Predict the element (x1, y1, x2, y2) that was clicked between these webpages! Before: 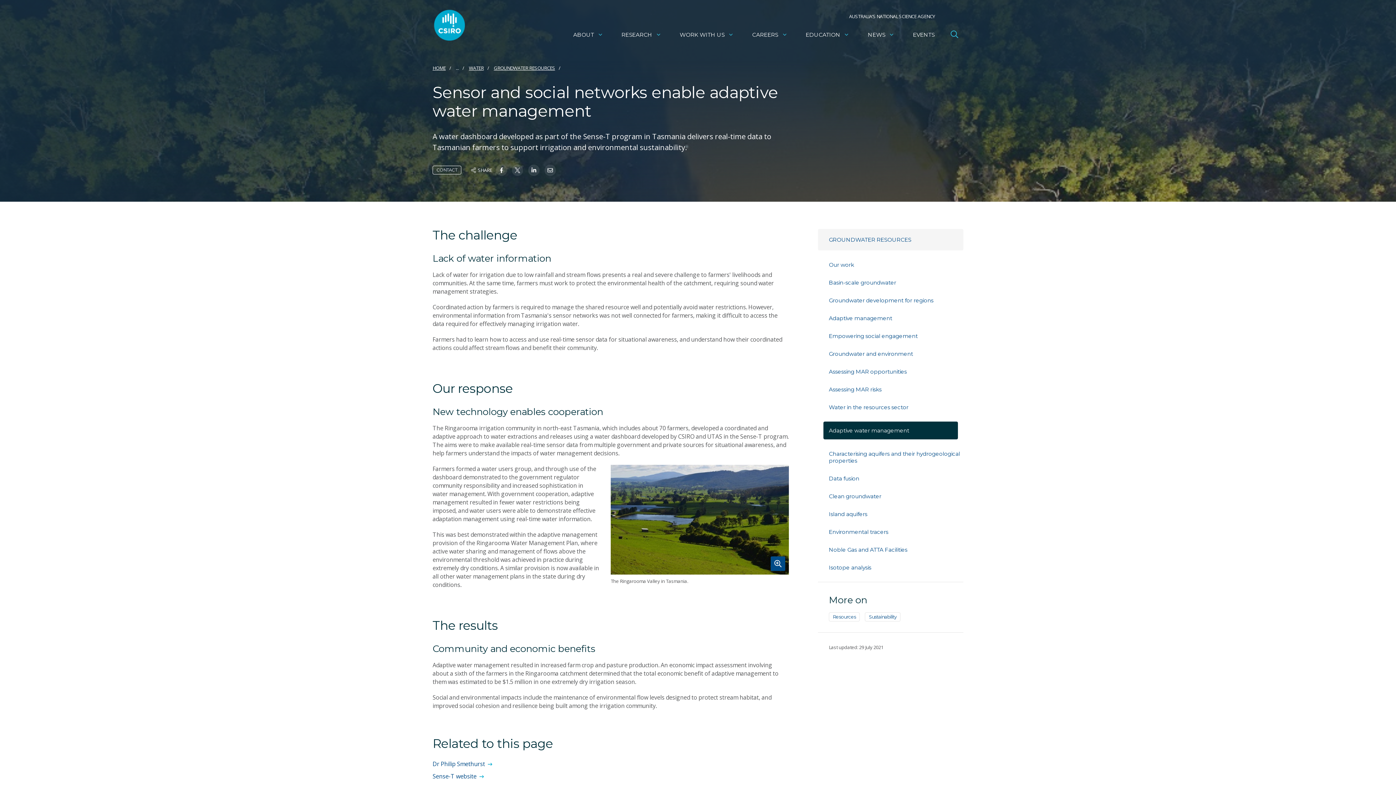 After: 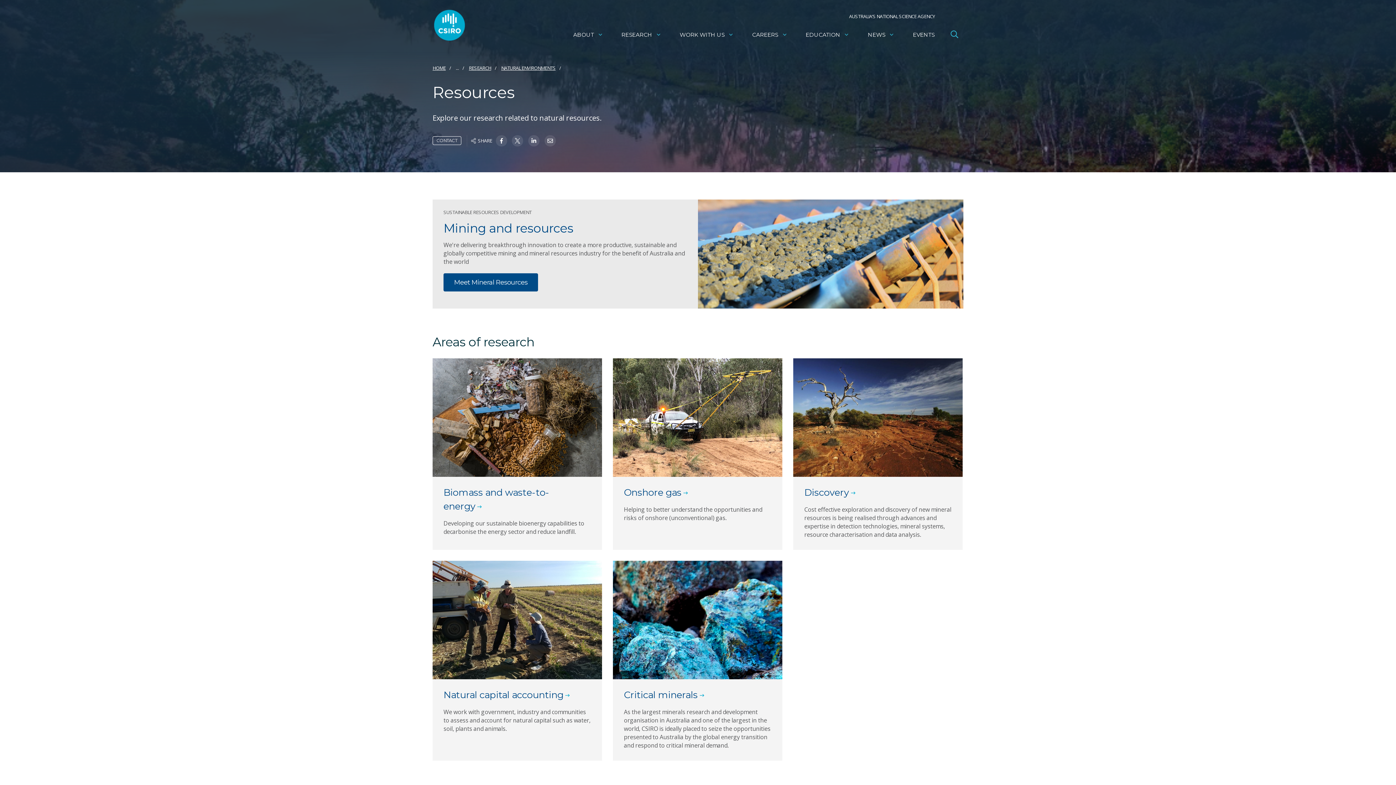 Action: label: Resources bbox: (829, 612, 860, 621)